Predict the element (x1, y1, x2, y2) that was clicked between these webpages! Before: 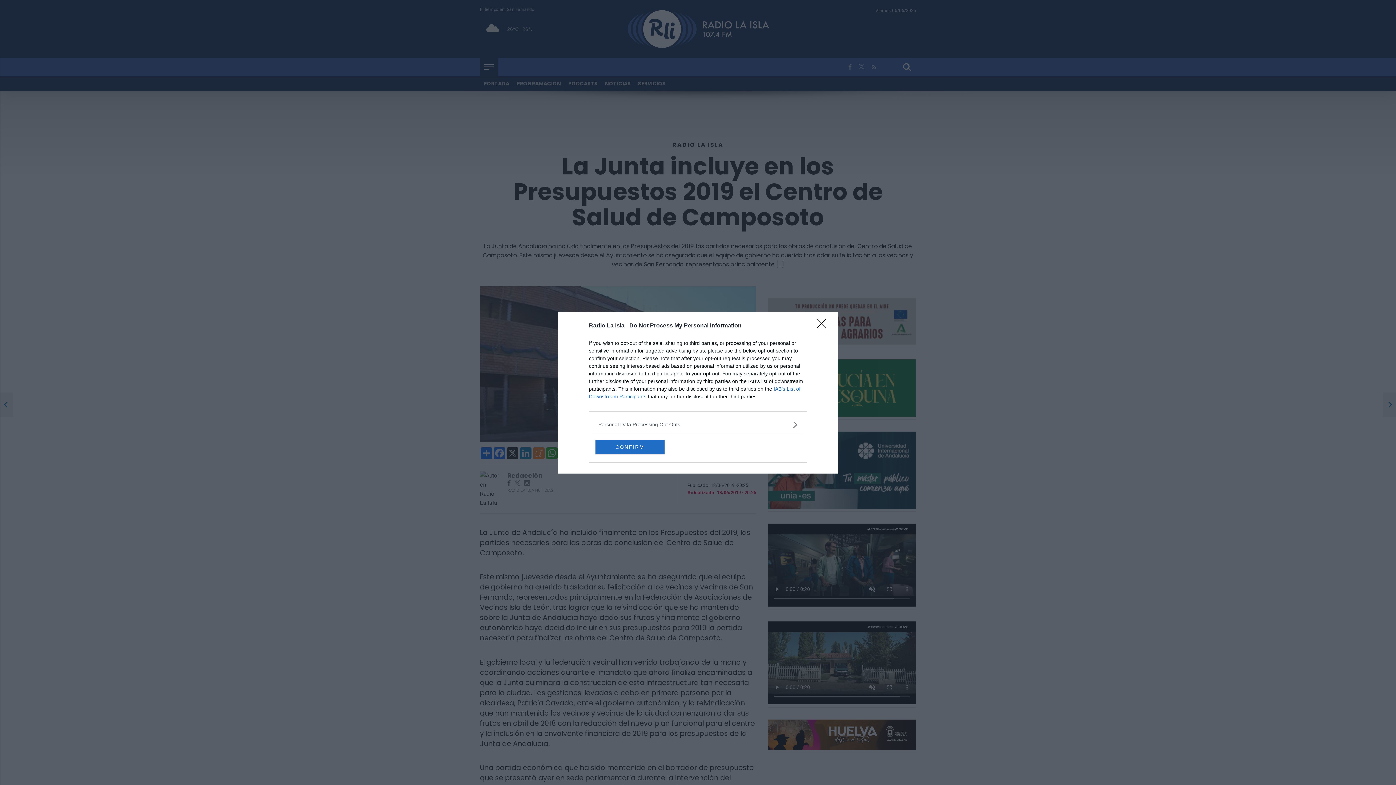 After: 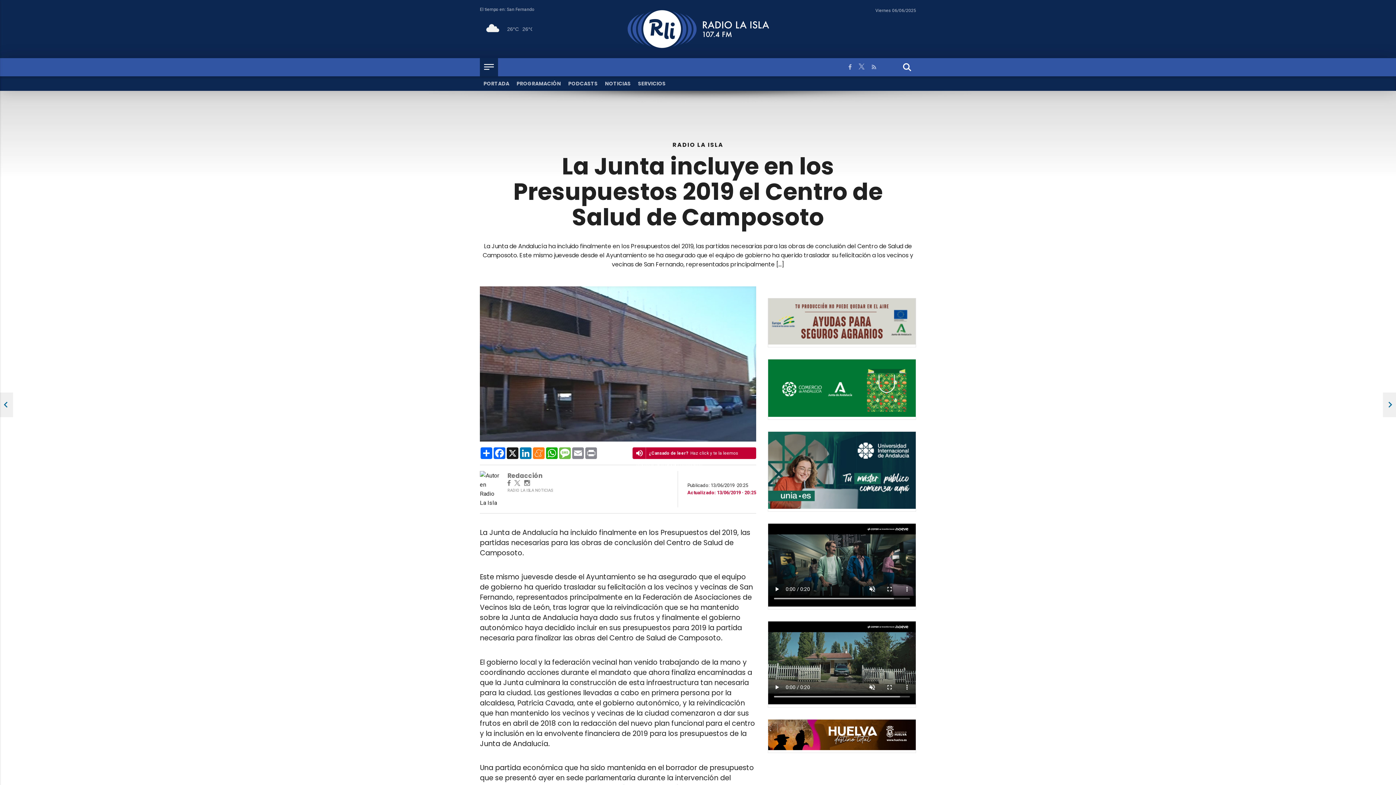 Action: label: CONFIRM bbox: (595, 439, 664, 454)